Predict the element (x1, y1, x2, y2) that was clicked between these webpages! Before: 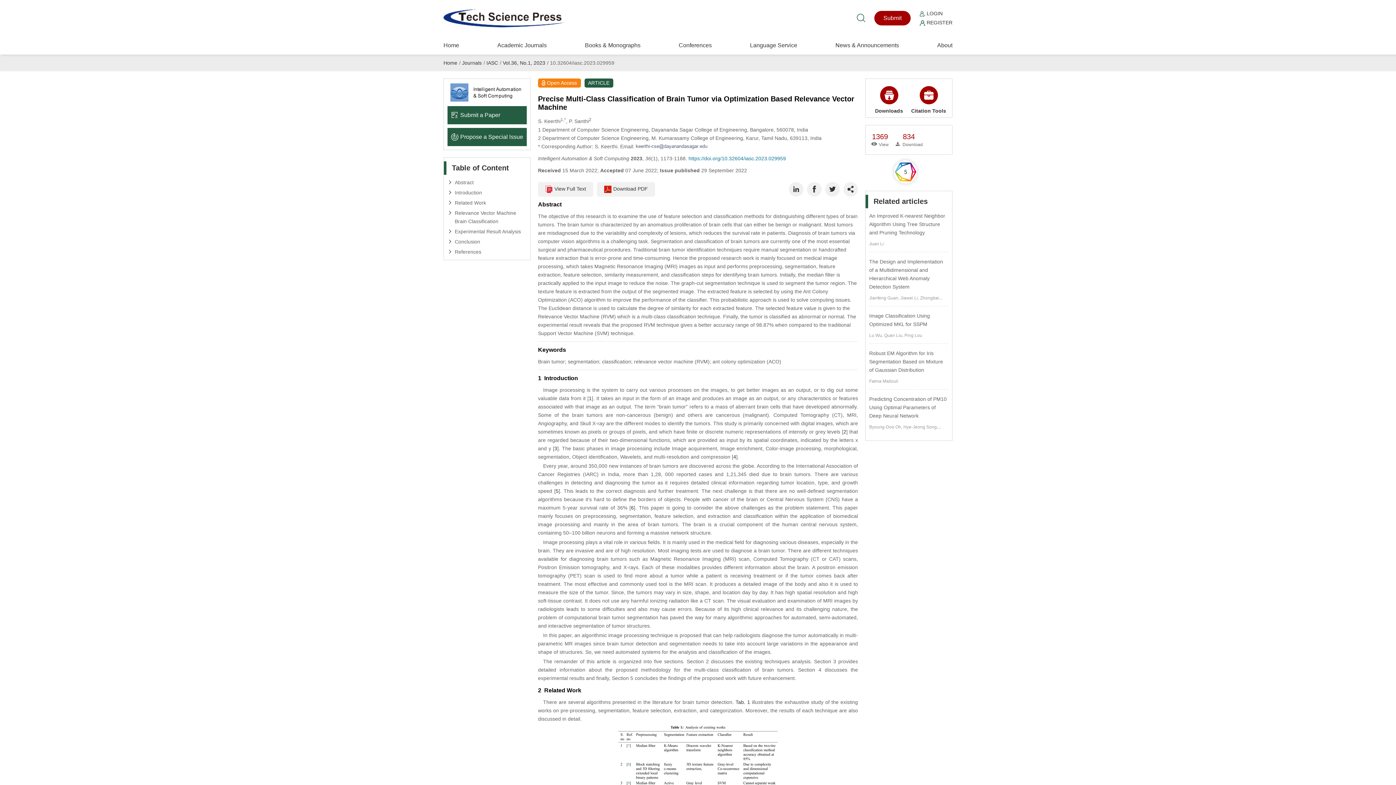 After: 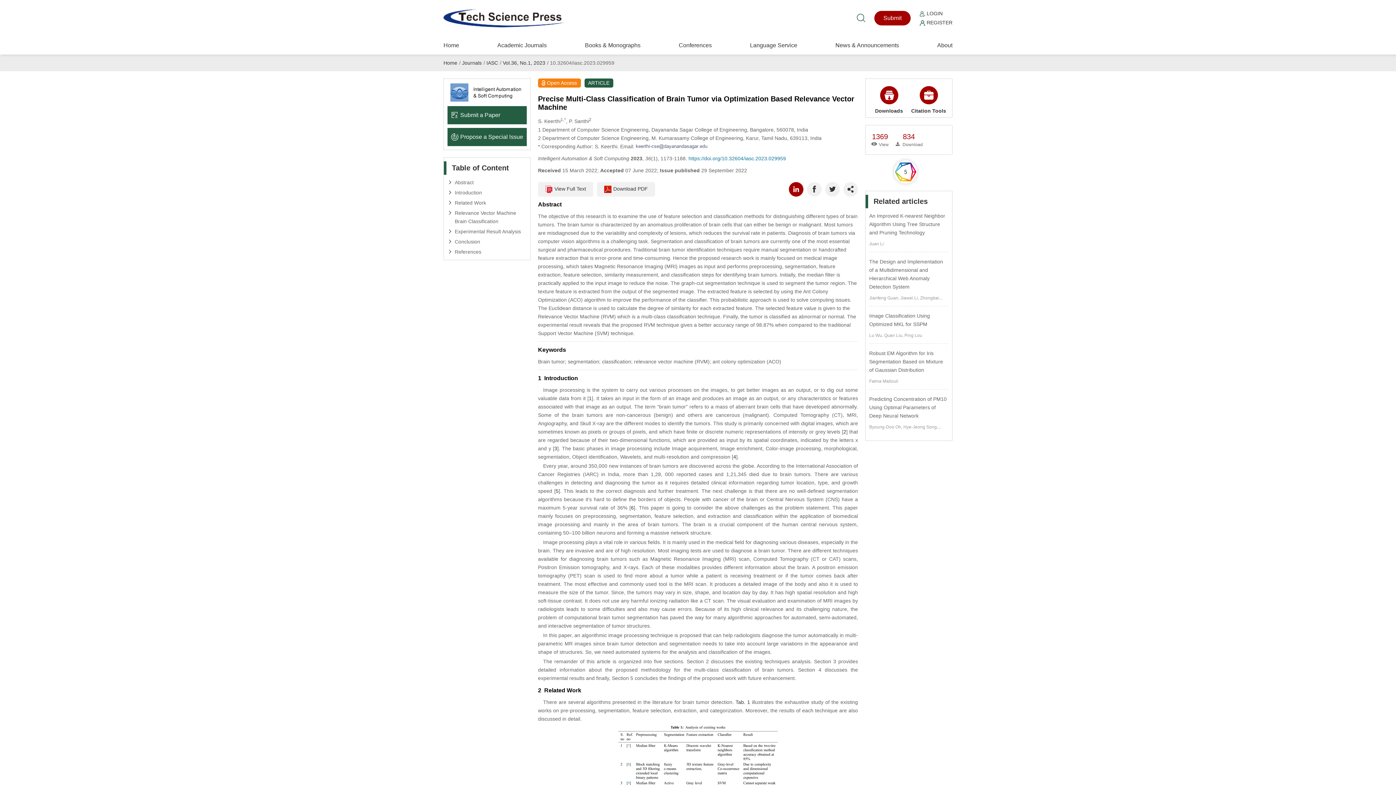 Action: bbox: (789, 182, 803, 196)